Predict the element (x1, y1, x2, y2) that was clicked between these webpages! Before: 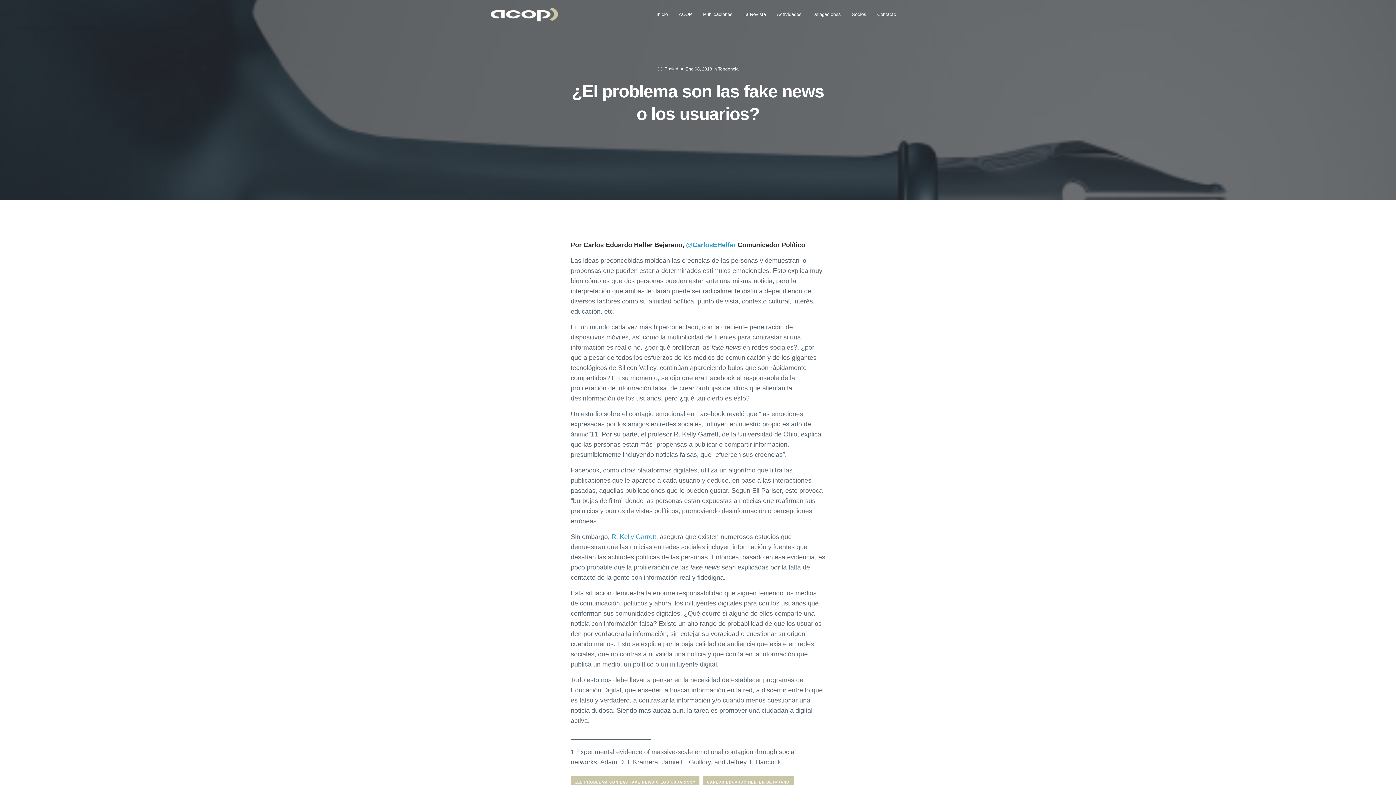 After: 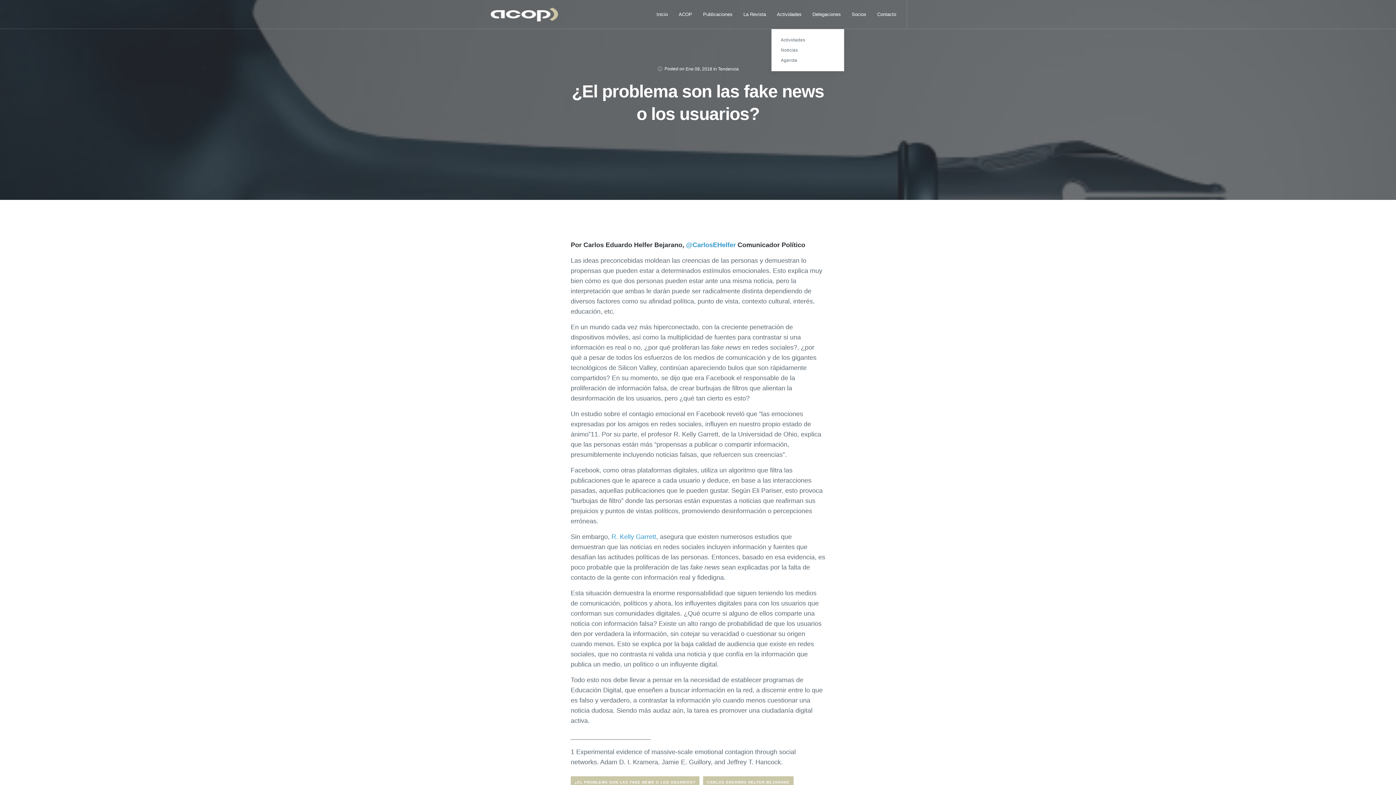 Action: bbox: (771, 0, 807, 29) label: Actividades